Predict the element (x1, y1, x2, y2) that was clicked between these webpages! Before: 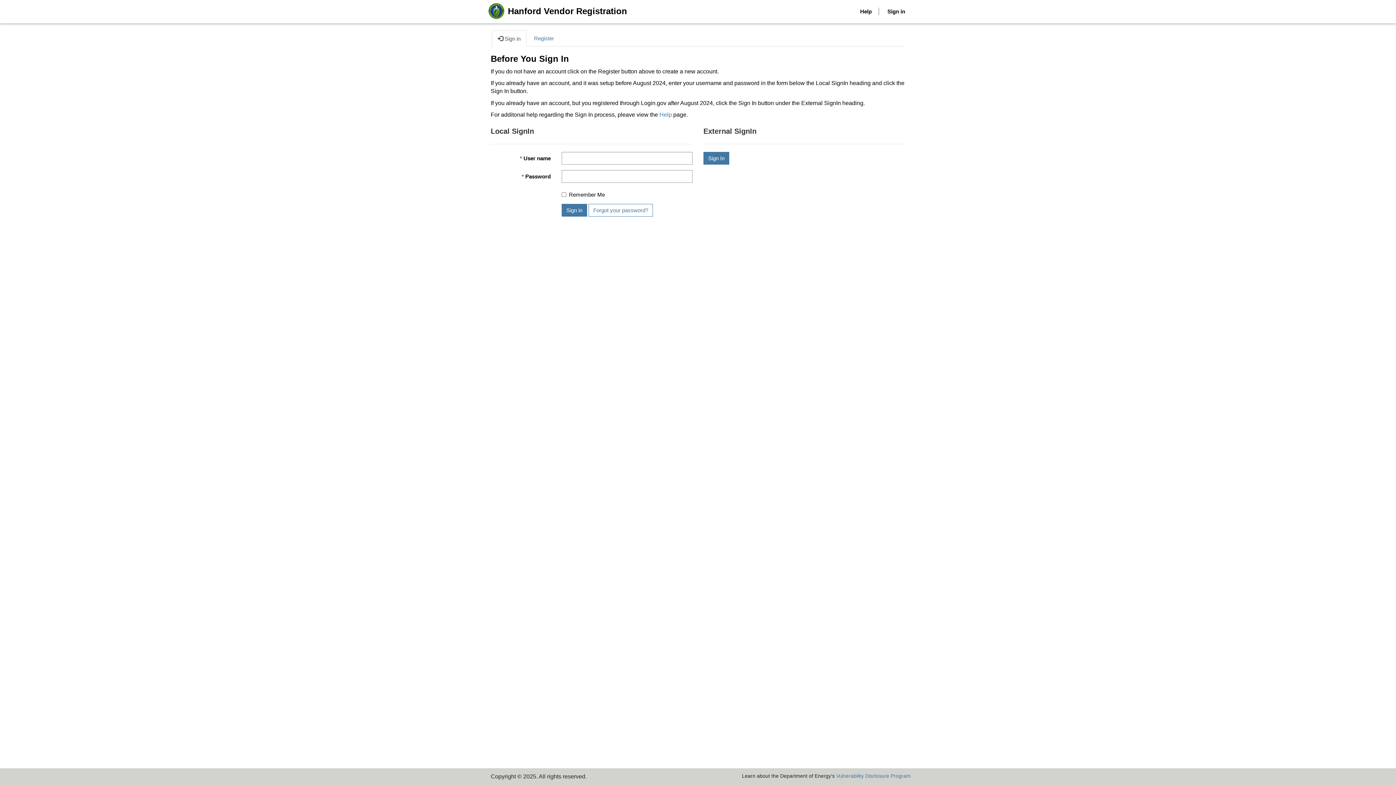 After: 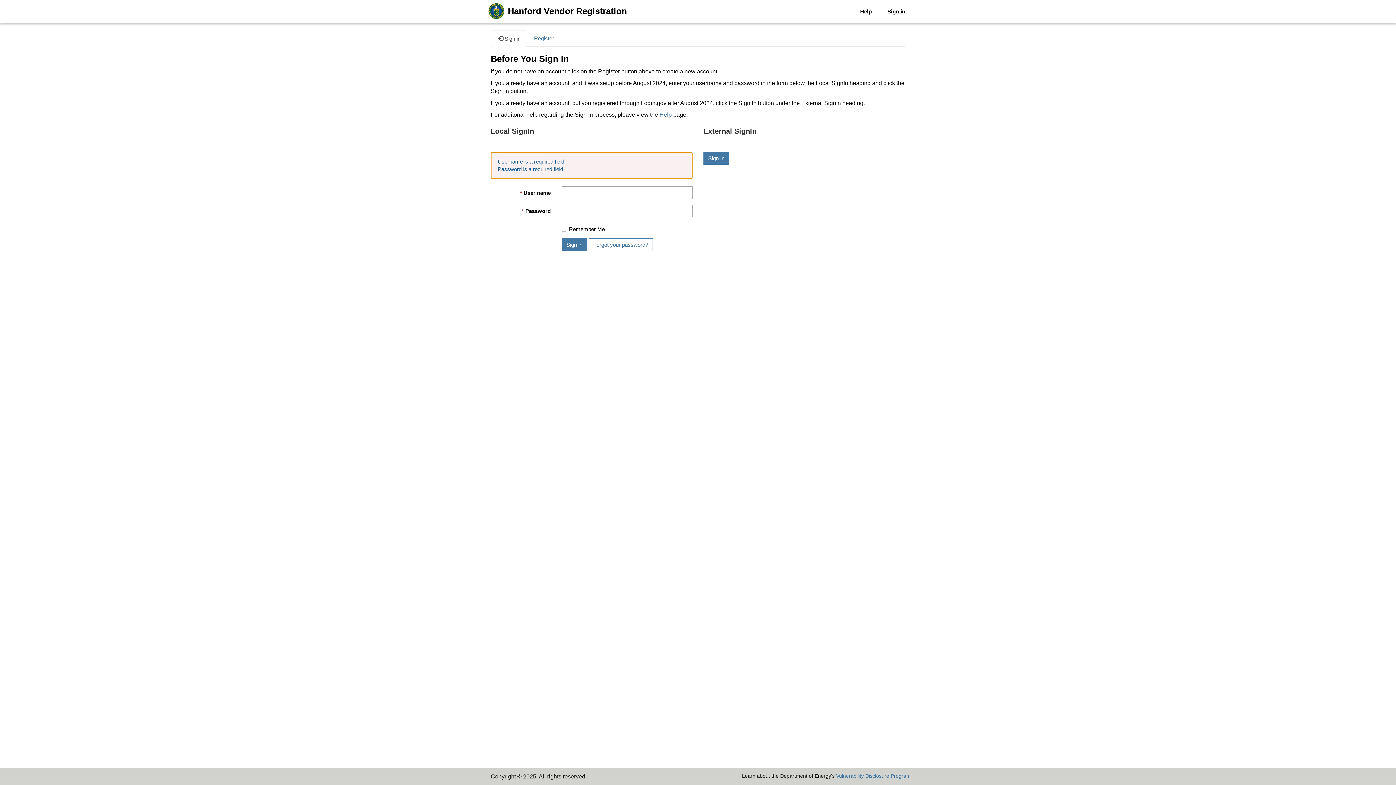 Action: label: Sign in bbox: (561, 204, 587, 216)